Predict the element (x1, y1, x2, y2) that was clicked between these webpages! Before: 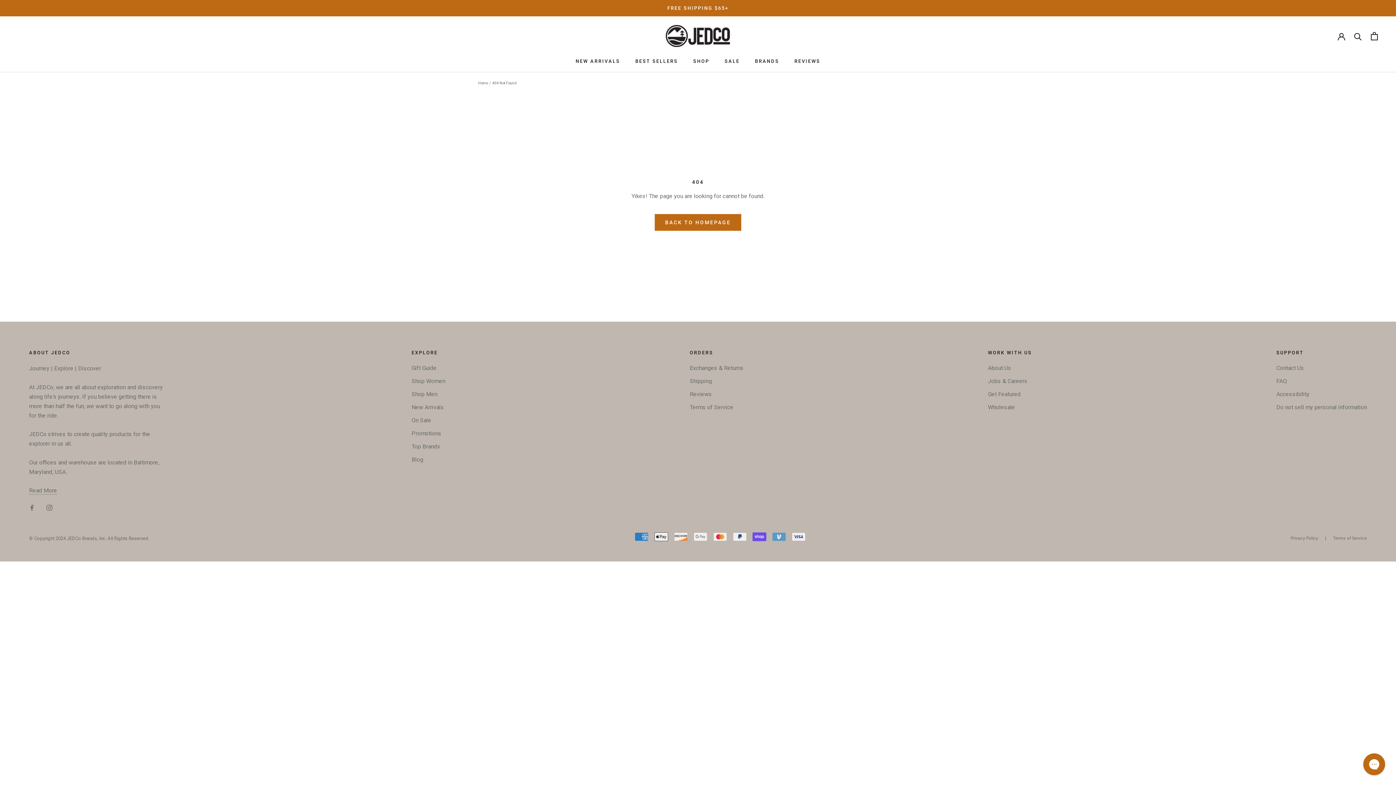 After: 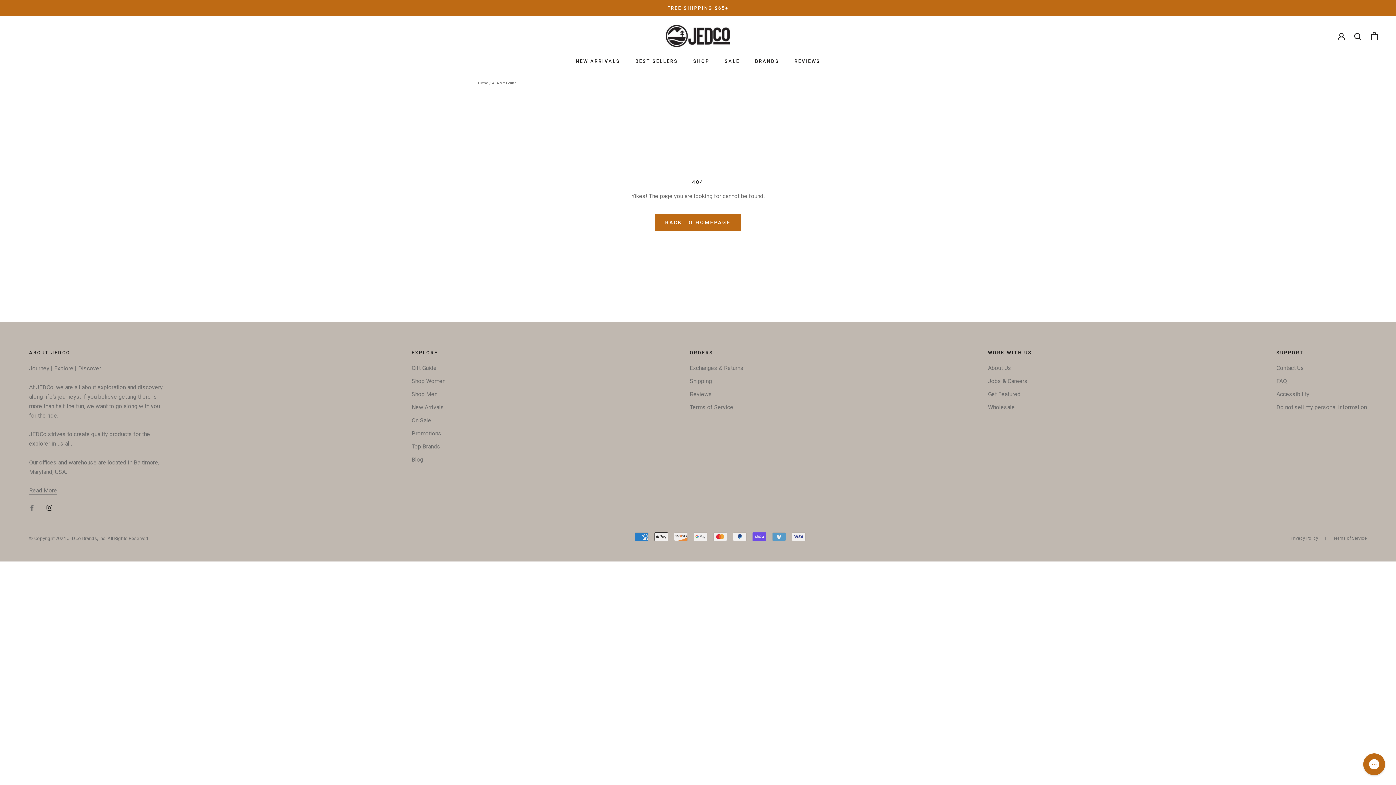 Action: label: Instagram bbox: (46, 503, 52, 512)